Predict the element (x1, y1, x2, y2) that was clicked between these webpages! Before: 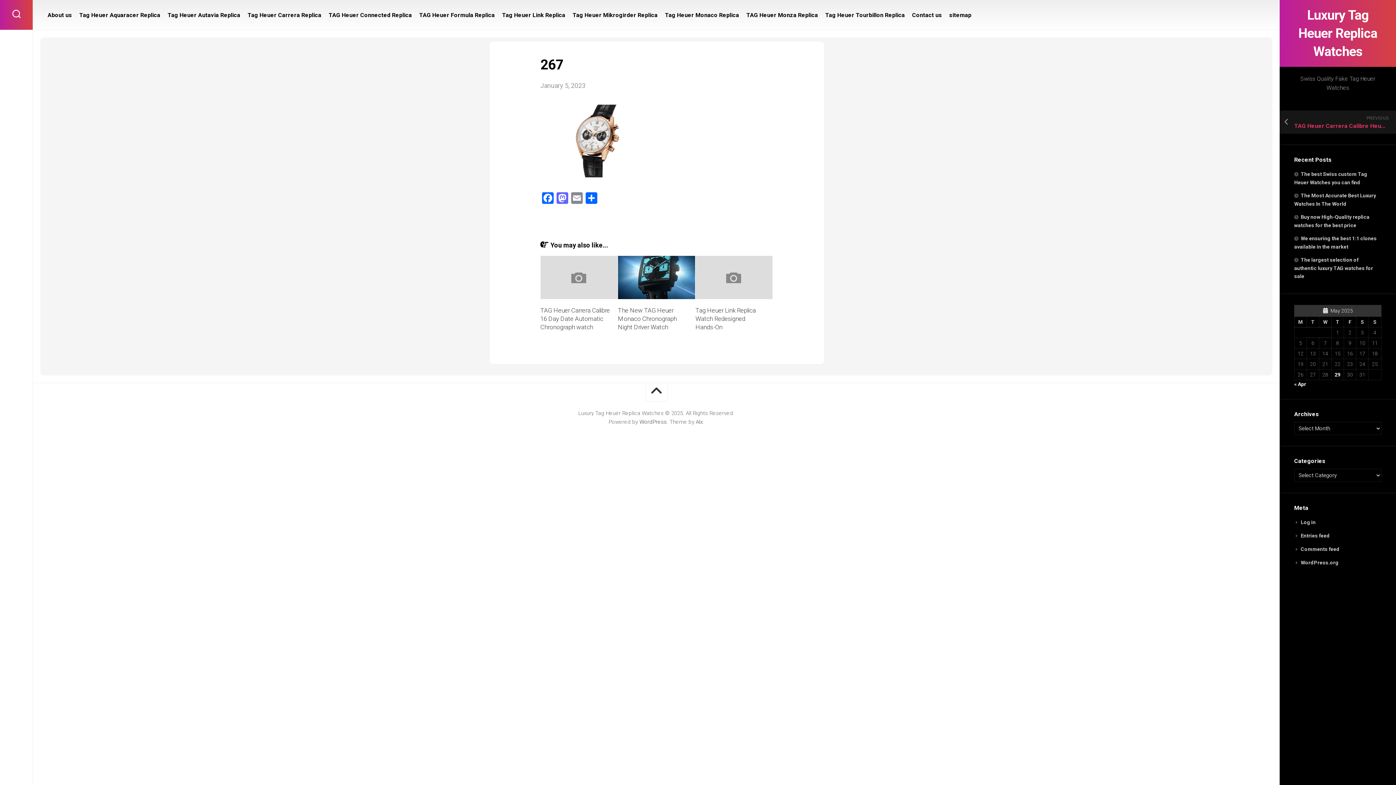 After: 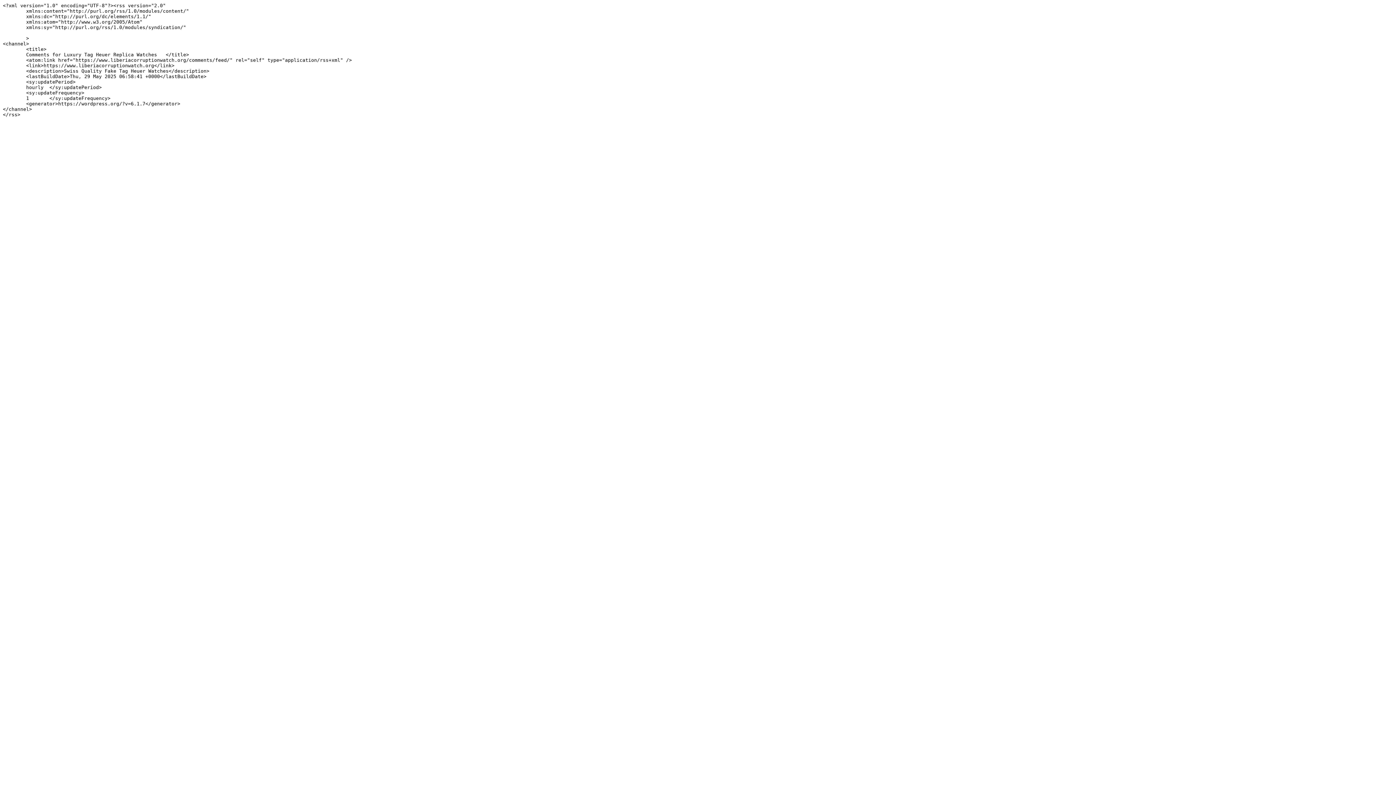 Action: bbox: (1294, 546, 1340, 552) label: Comments feed